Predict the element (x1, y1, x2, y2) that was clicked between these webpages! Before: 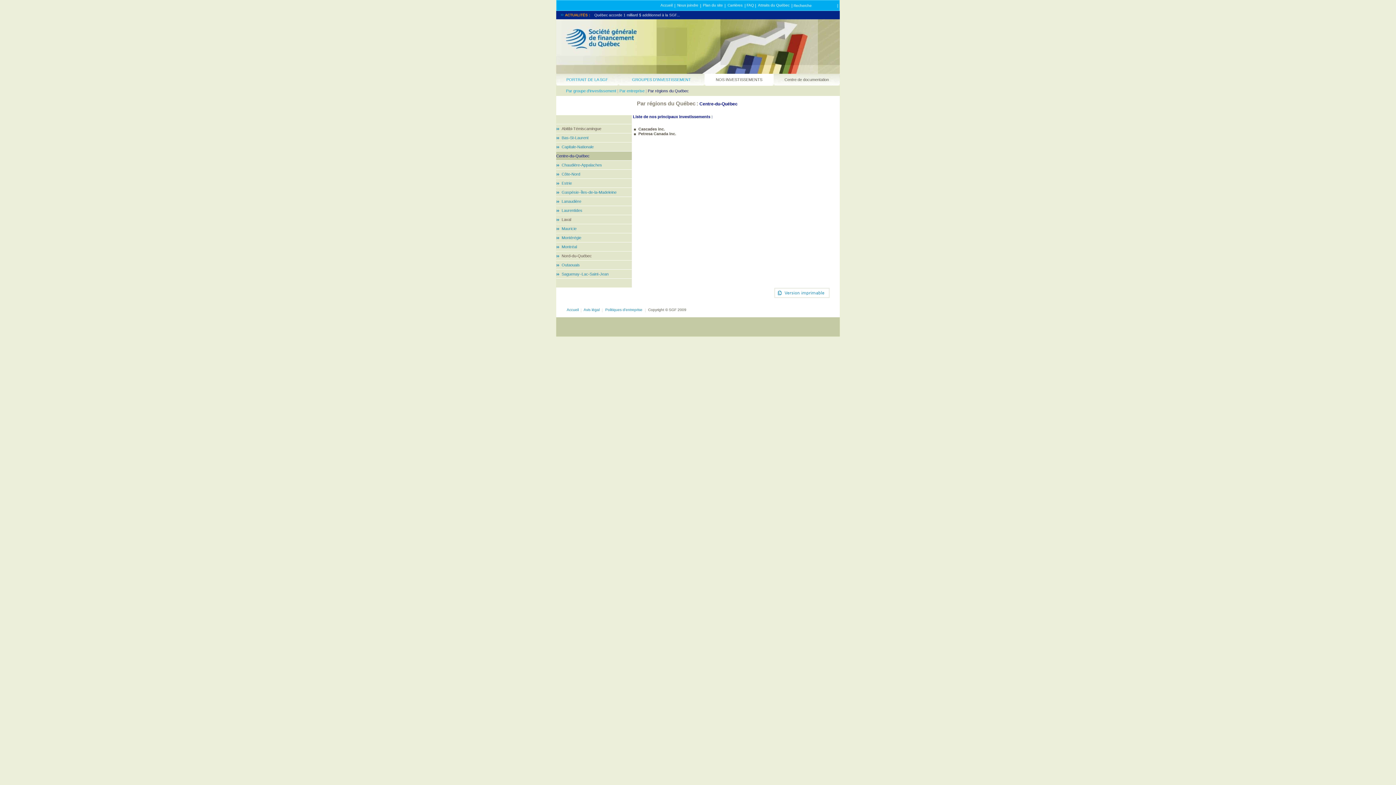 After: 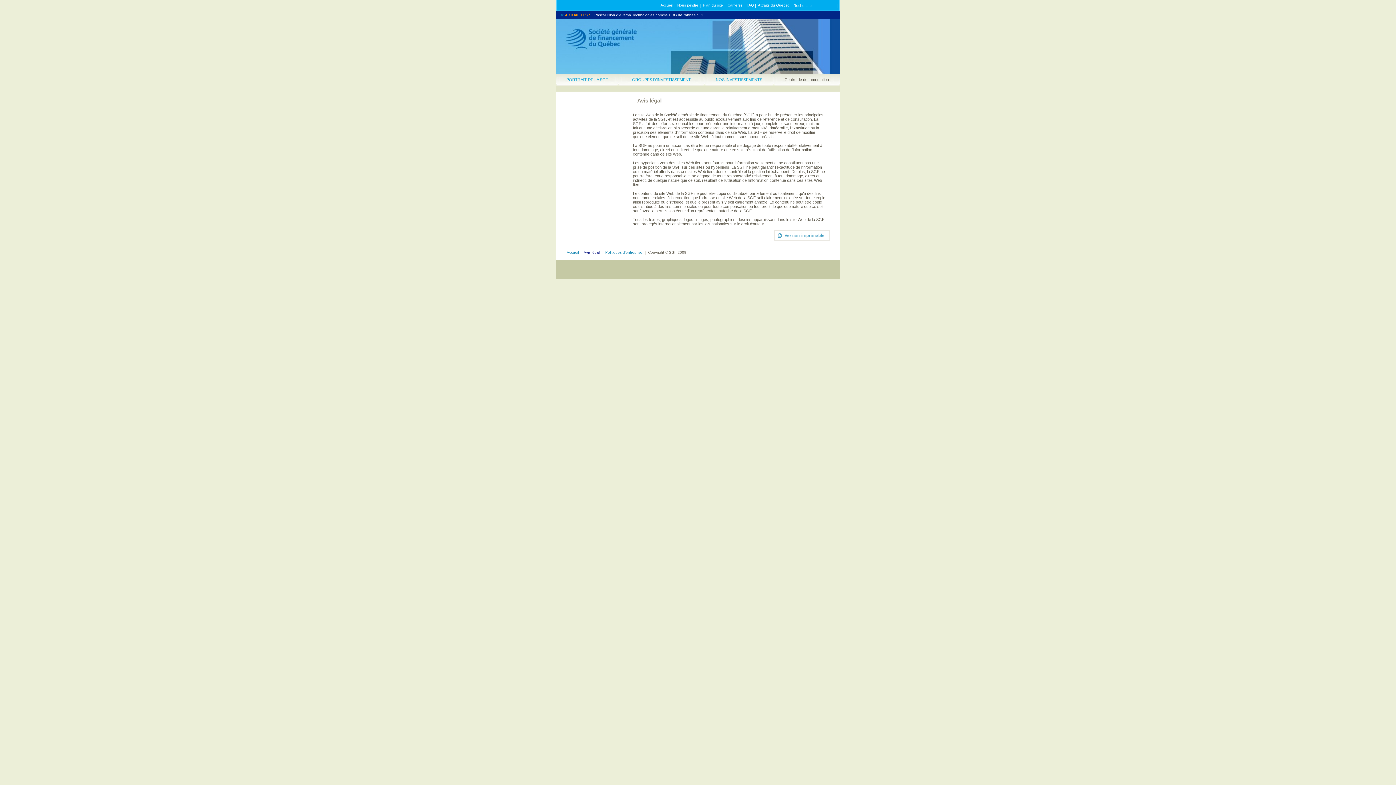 Action: bbox: (583, 308, 599, 312) label: Avis légal